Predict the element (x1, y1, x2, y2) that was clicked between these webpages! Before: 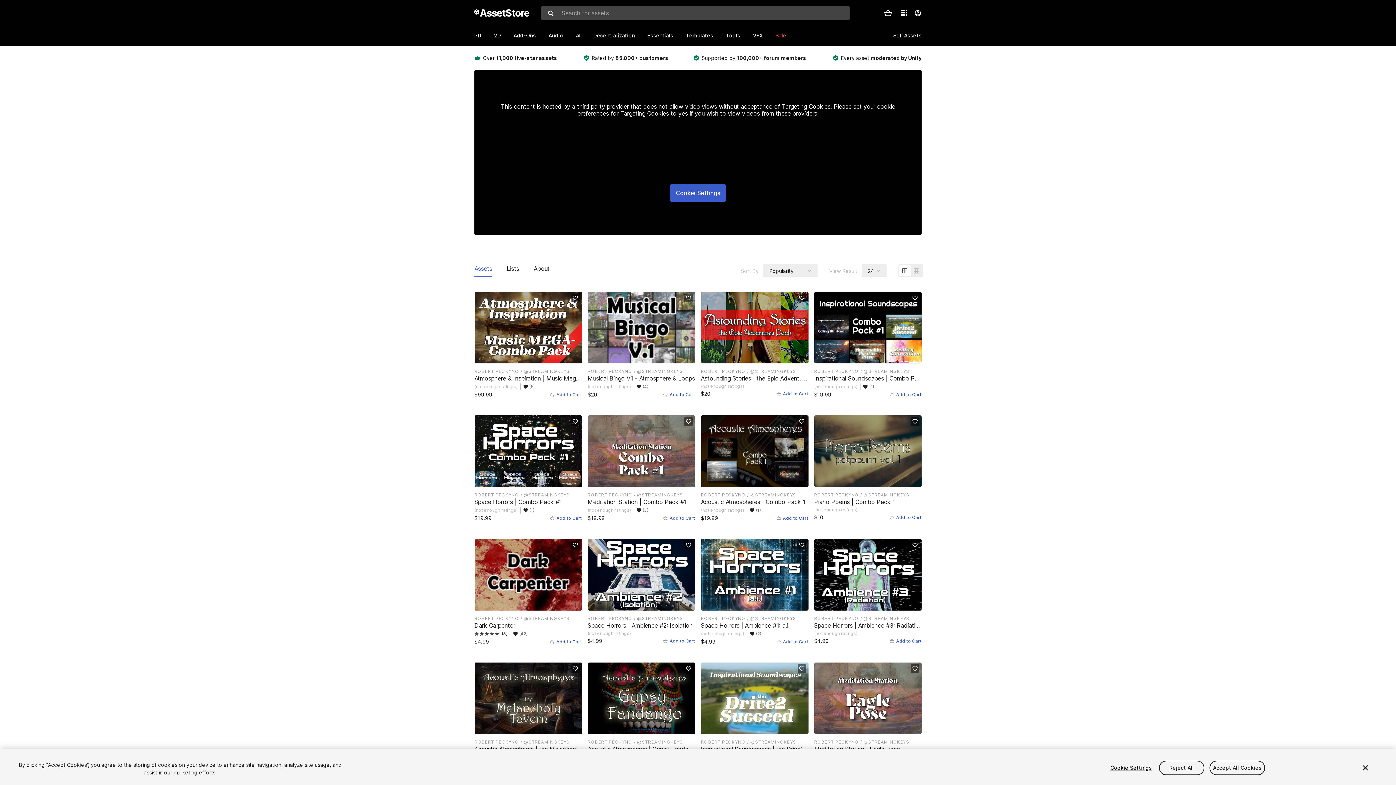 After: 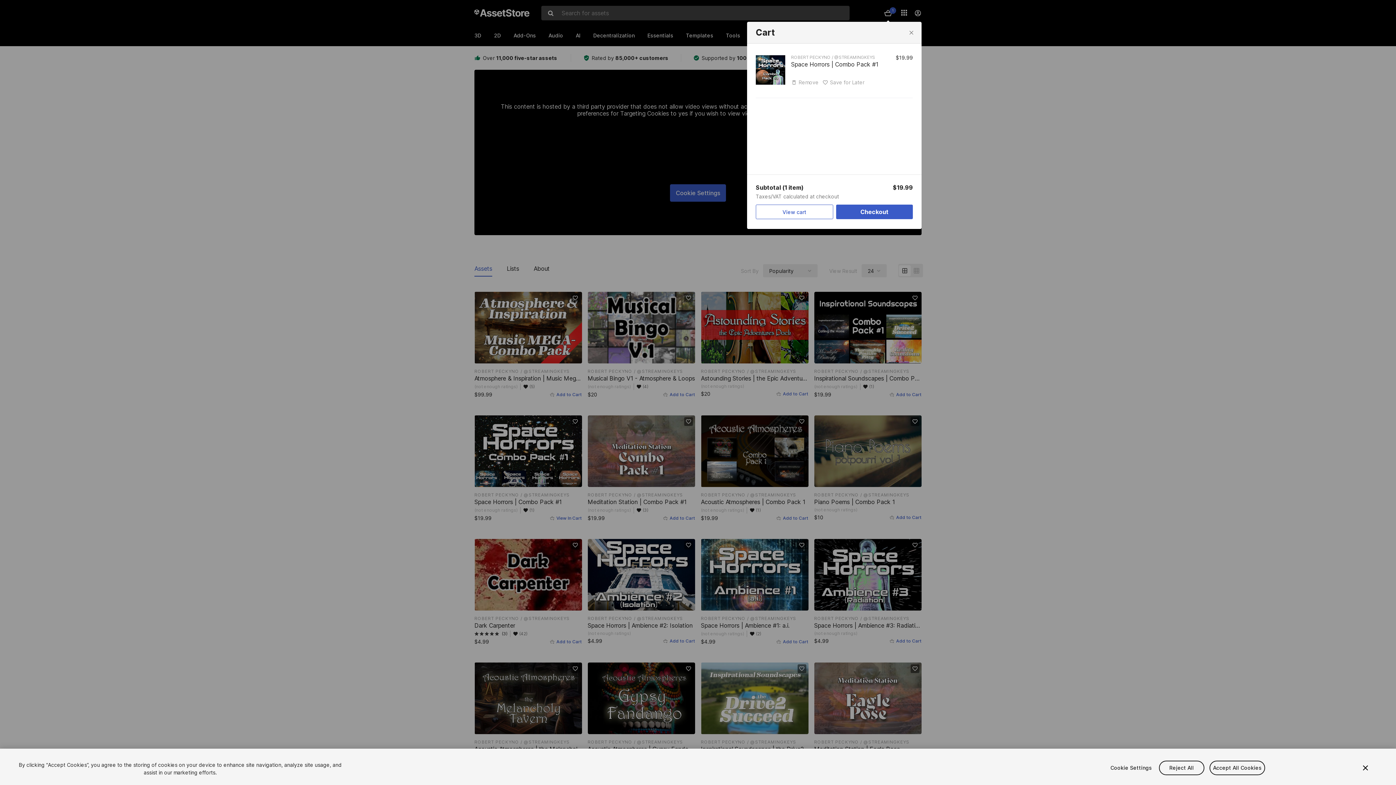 Action: label: Add to Cart bbox: (550, 513, 582, 521)